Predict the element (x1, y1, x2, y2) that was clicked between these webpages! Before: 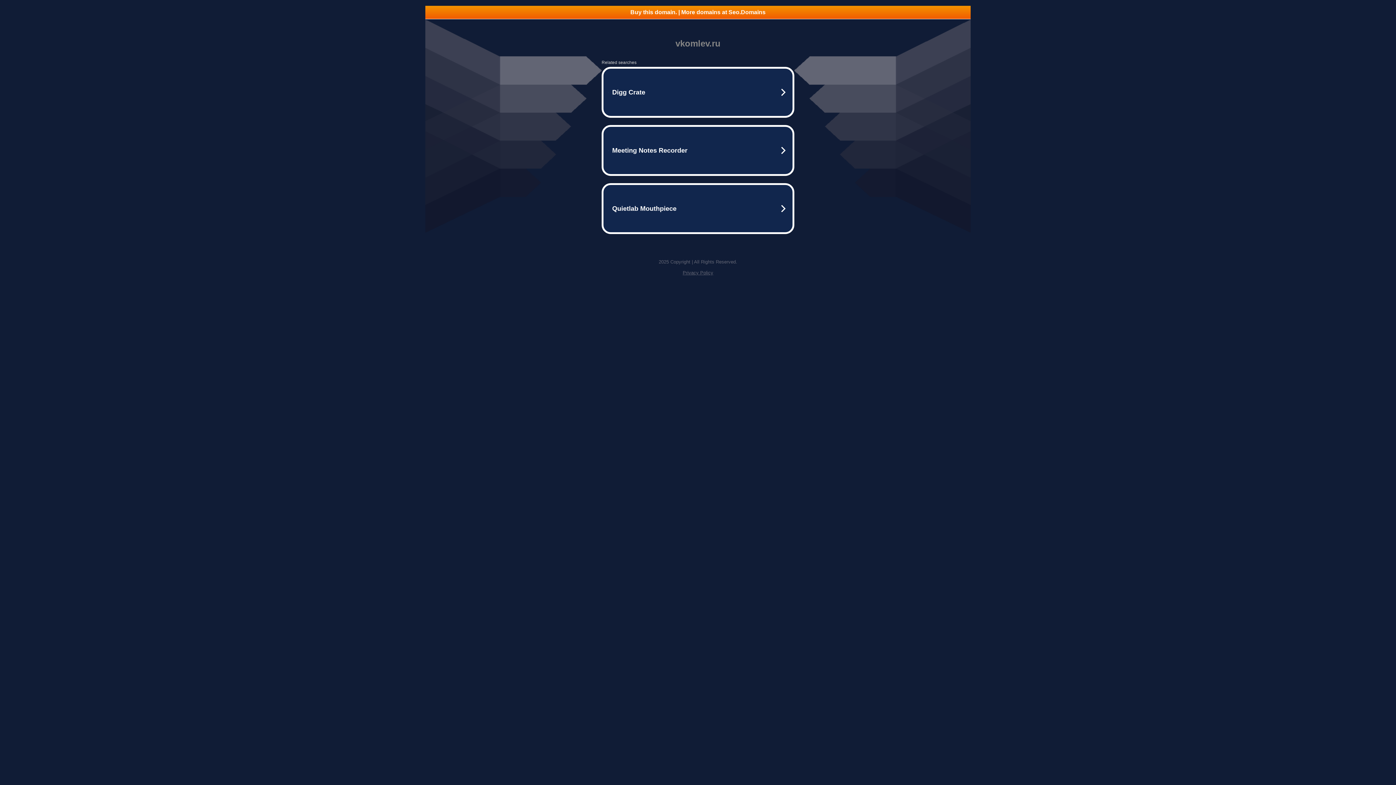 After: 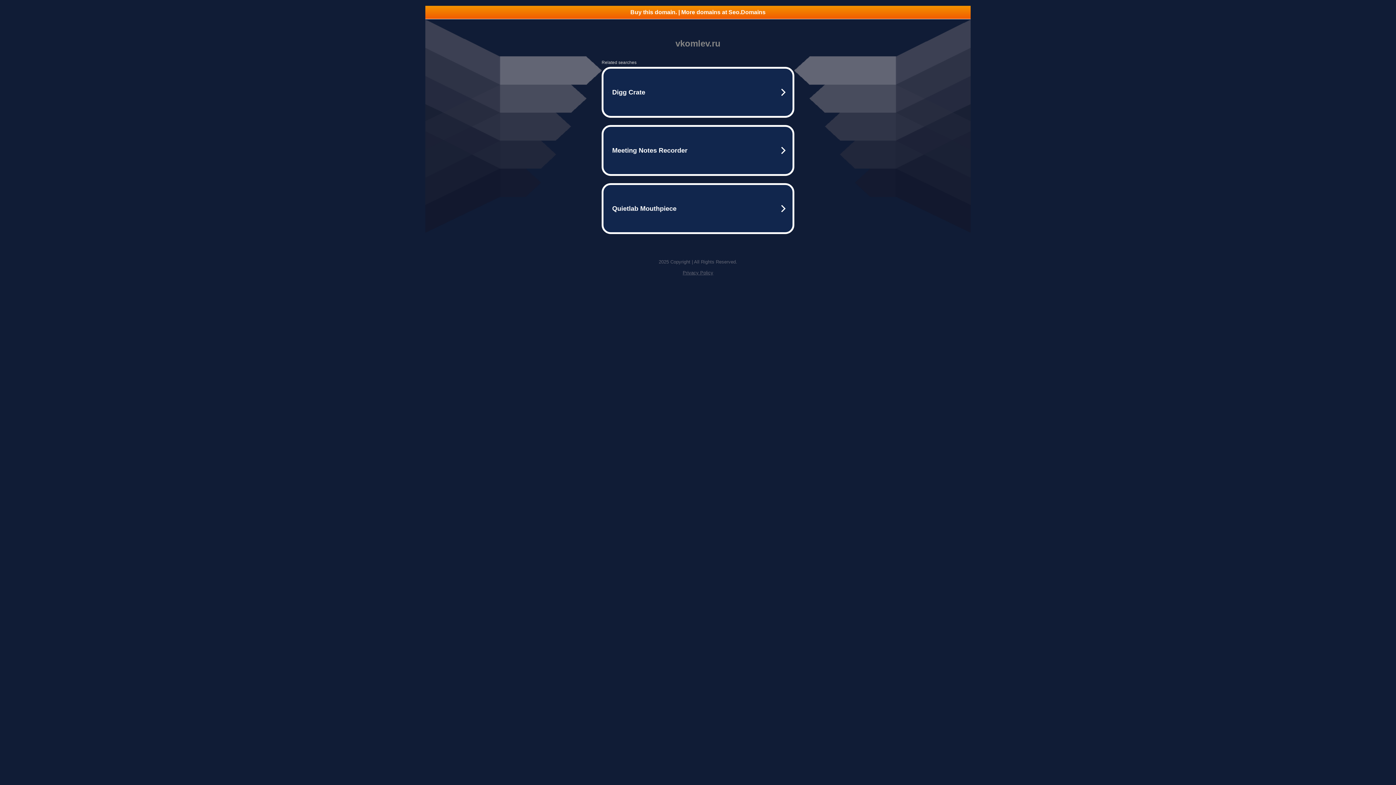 Action: label: Privacy Policy bbox: (682, 270, 713, 275)